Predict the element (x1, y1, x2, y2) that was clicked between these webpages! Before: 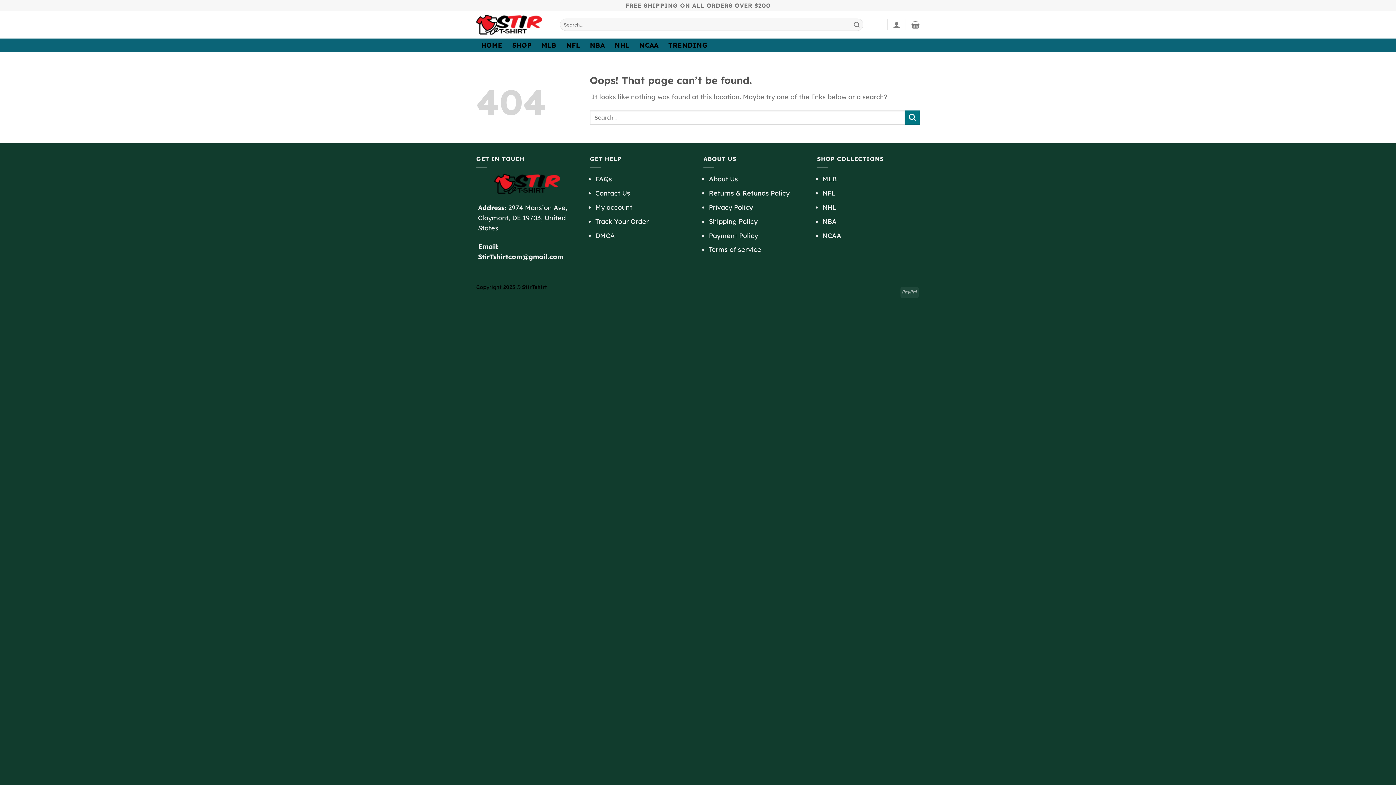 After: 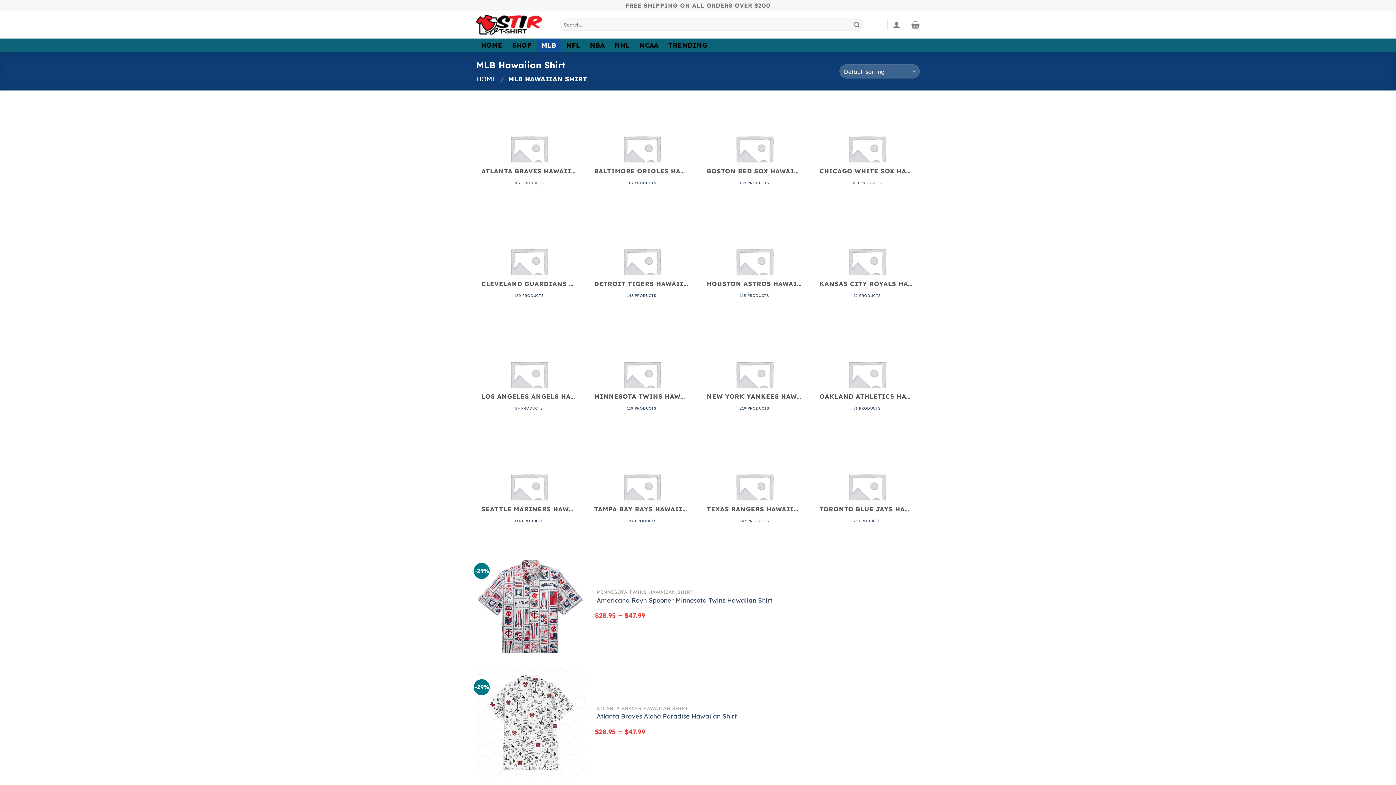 Action: label: MLB bbox: (536, 38, 561, 52)